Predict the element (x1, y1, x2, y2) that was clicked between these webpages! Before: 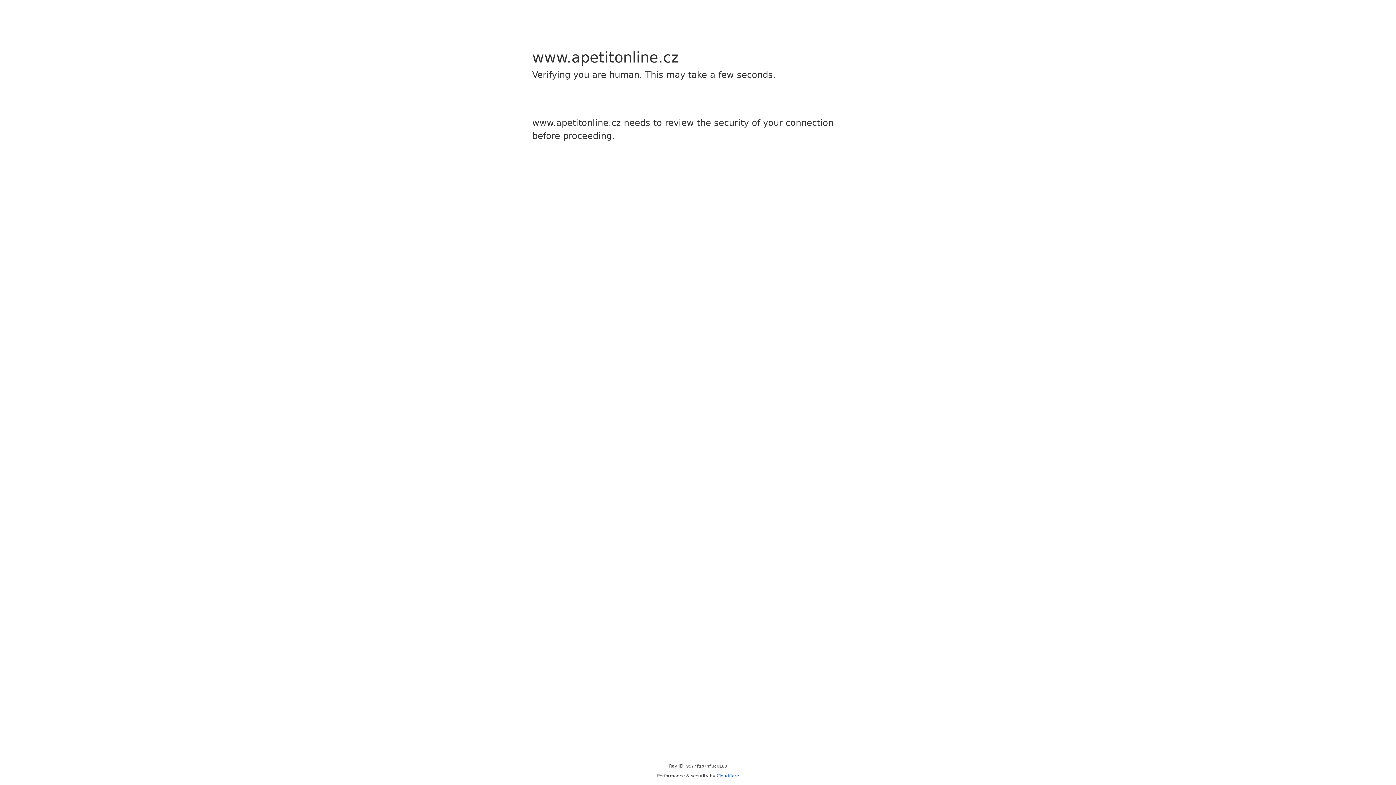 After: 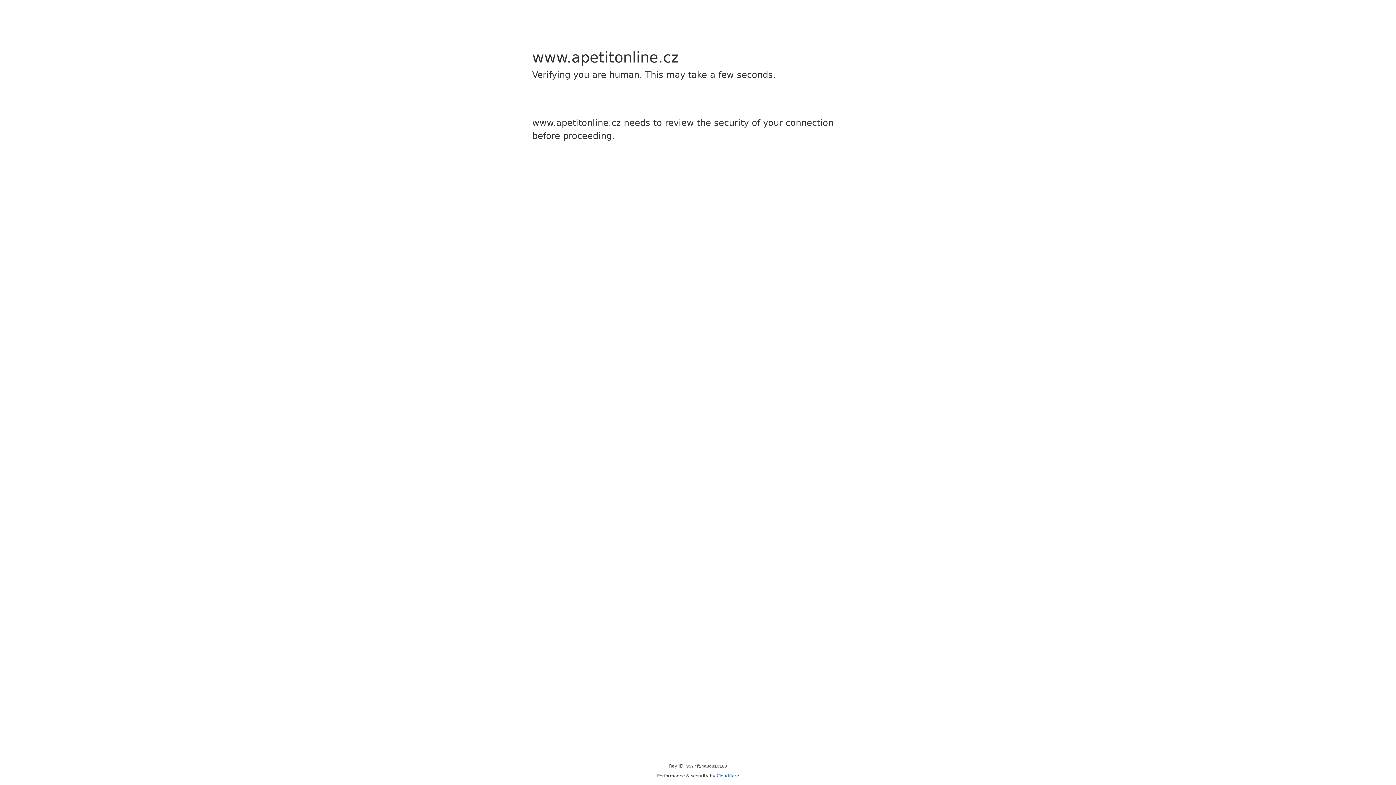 Action: label: Cloudflare bbox: (716, 773, 739, 778)